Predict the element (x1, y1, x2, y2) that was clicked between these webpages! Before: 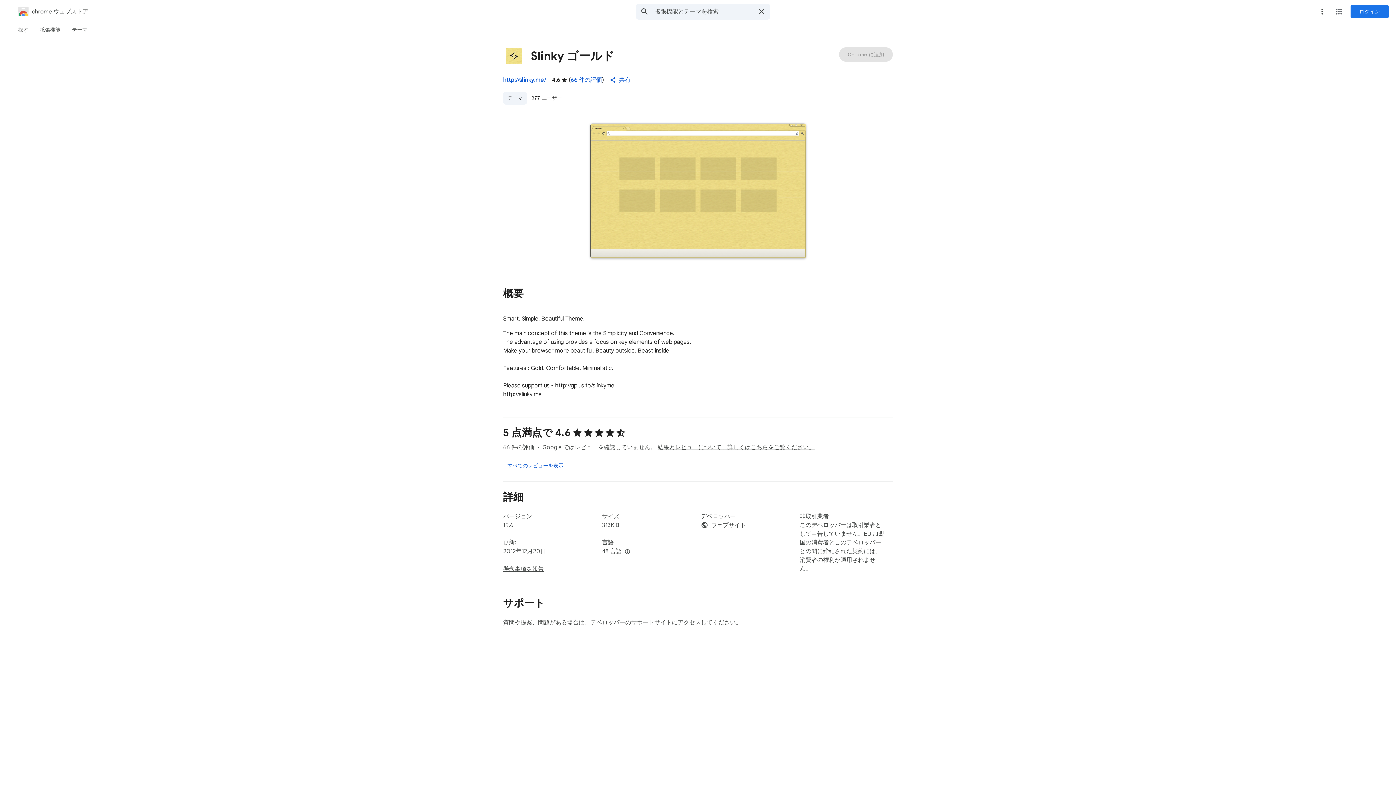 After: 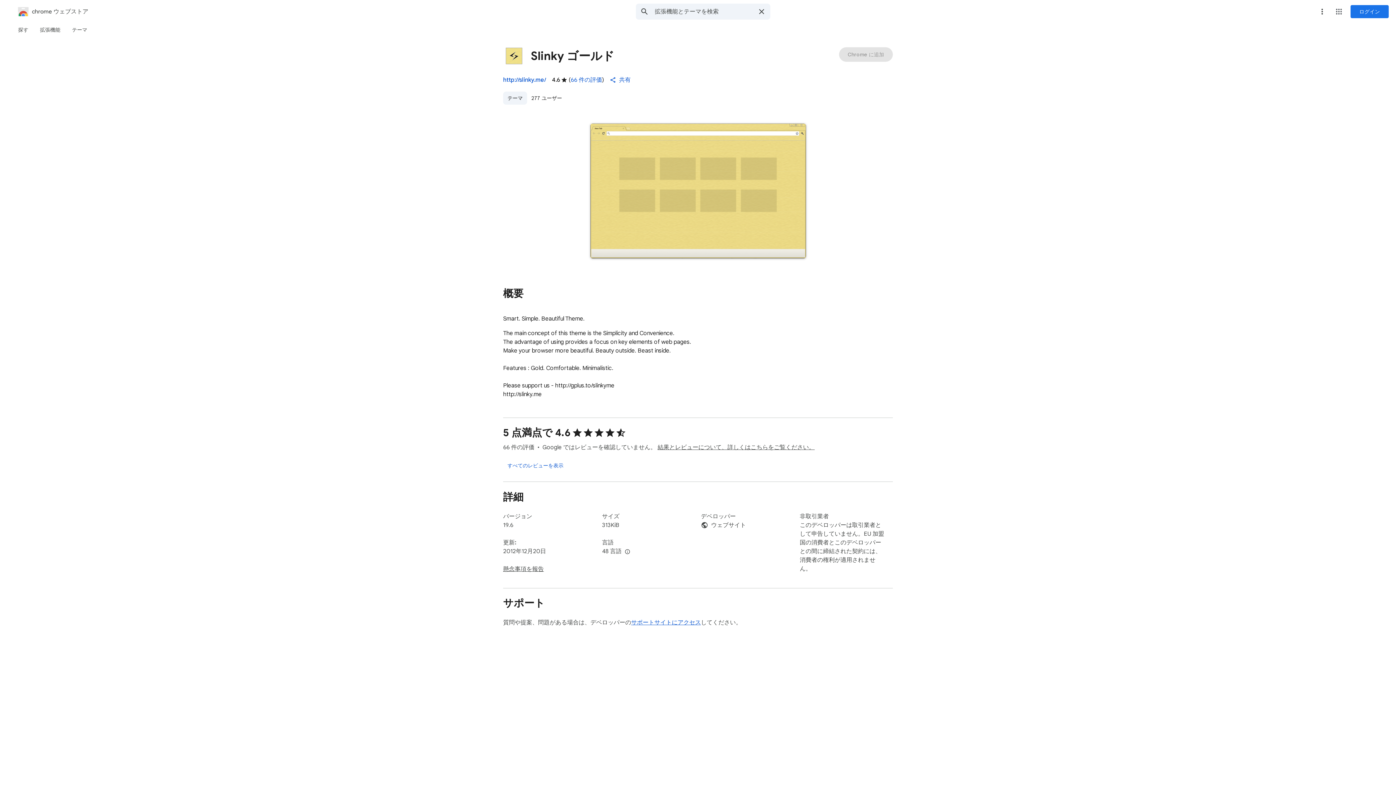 Action: label: サポートサイトにアクセス bbox: (631, 619, 701, 626)